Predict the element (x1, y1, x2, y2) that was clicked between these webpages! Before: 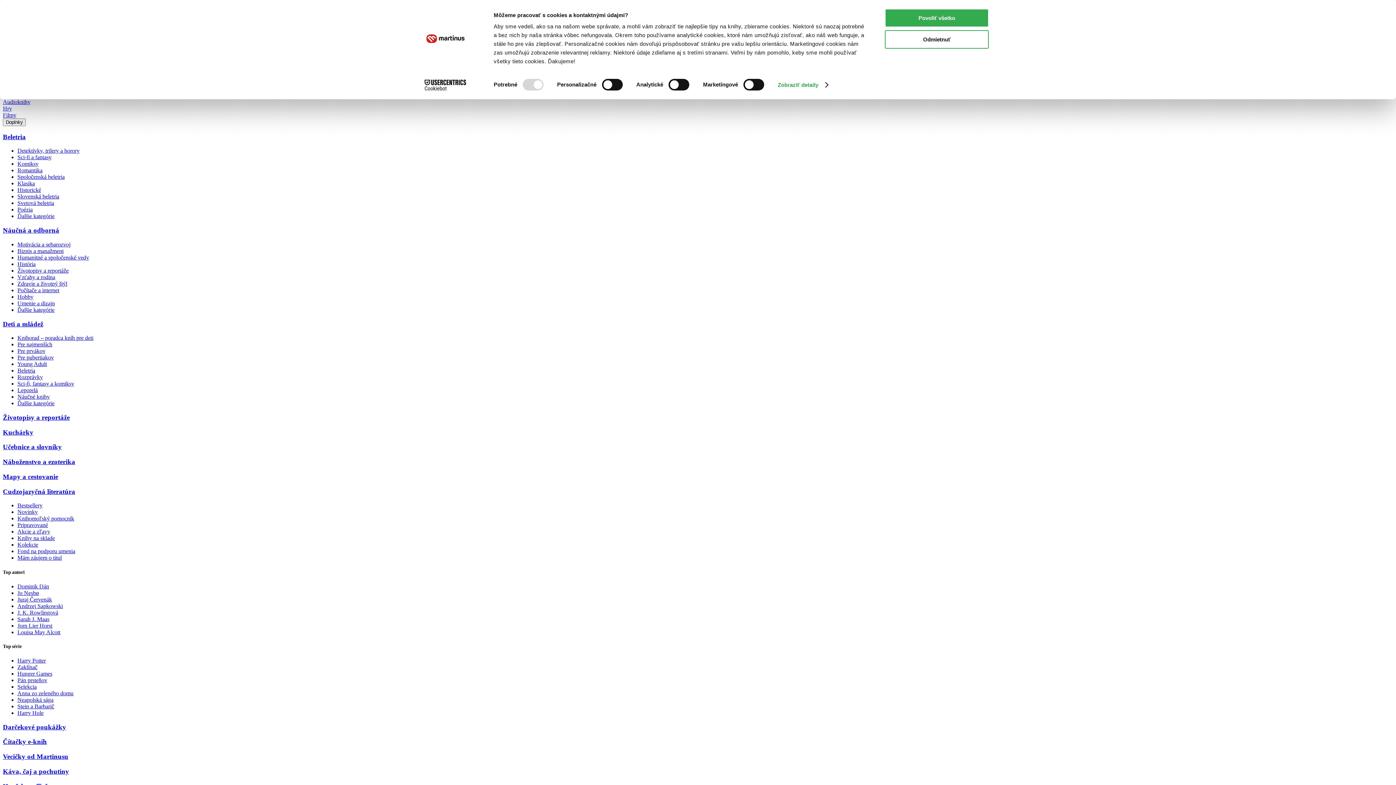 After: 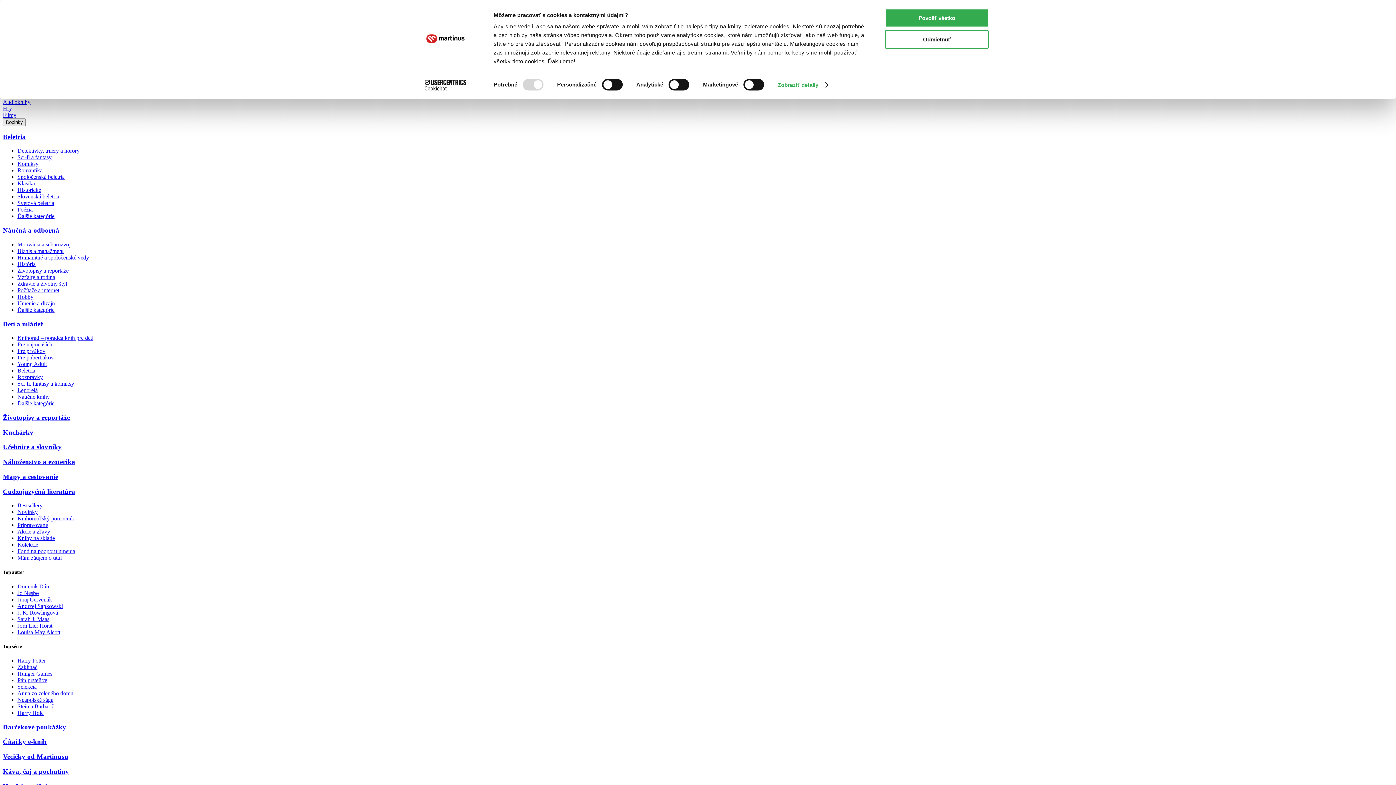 Action: label: Bestsellery bbox: (17, 502, 42, 508)